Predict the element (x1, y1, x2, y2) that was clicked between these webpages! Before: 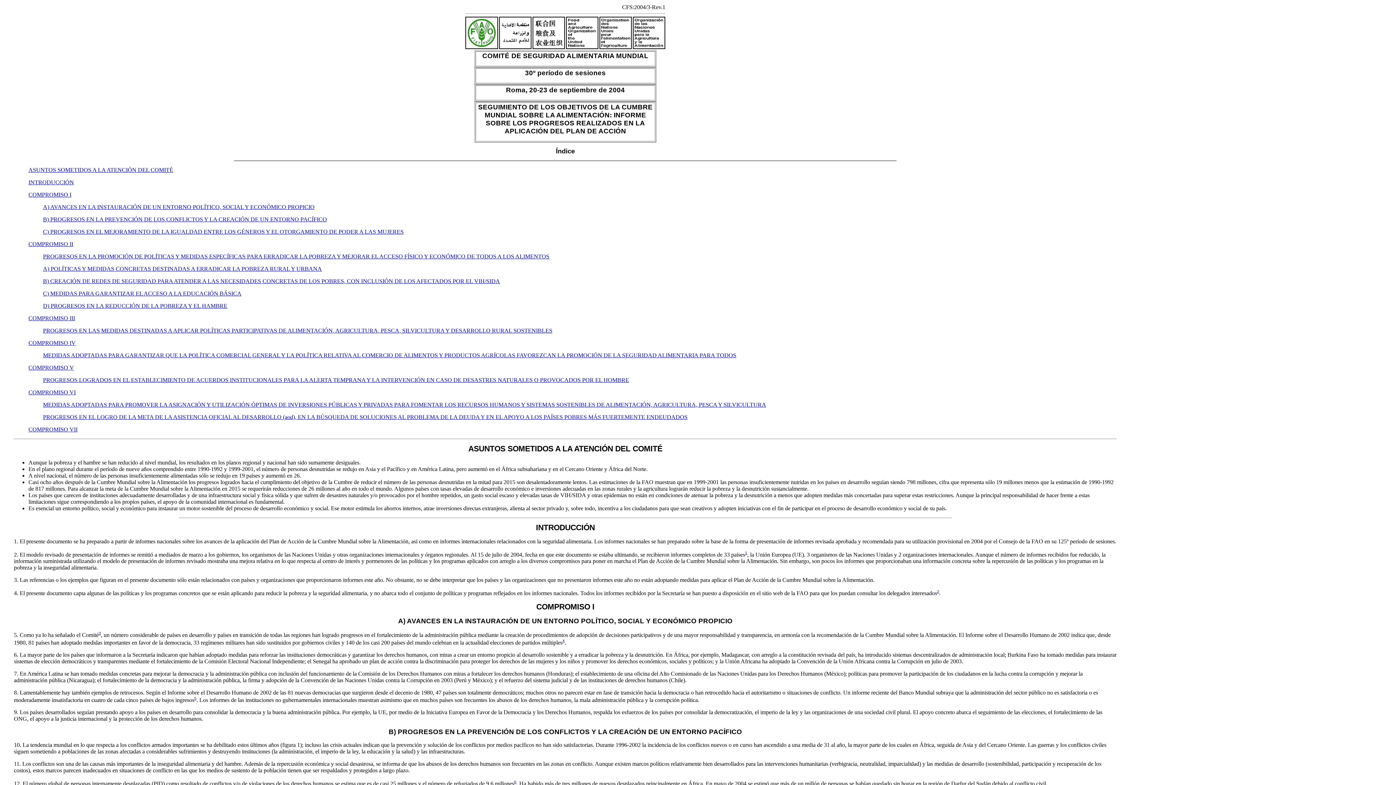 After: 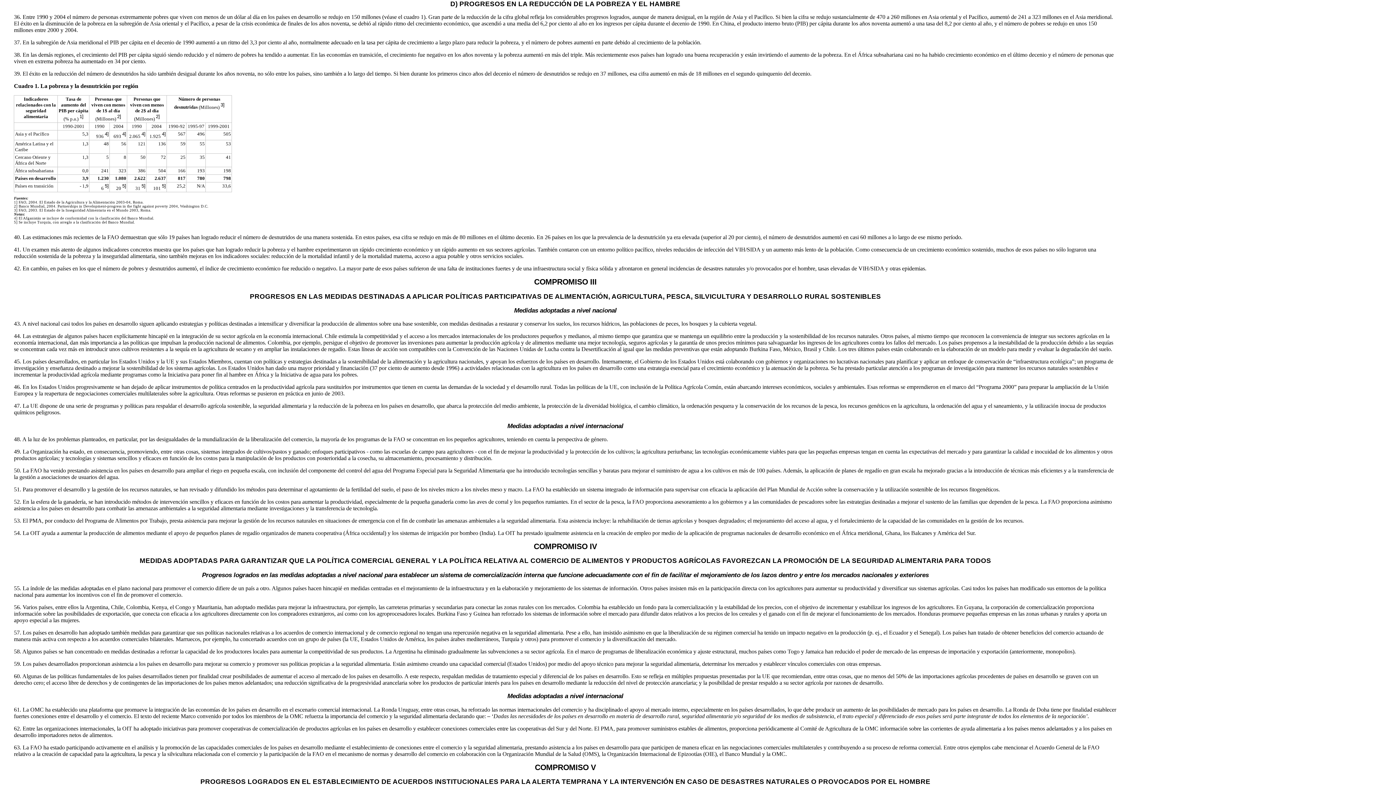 Action: bbox: (43, 302, 227, 308) label: D) PROGRESOS EN LA REDUCCIÓN DE LA POBREZA Y EL HAMBRE